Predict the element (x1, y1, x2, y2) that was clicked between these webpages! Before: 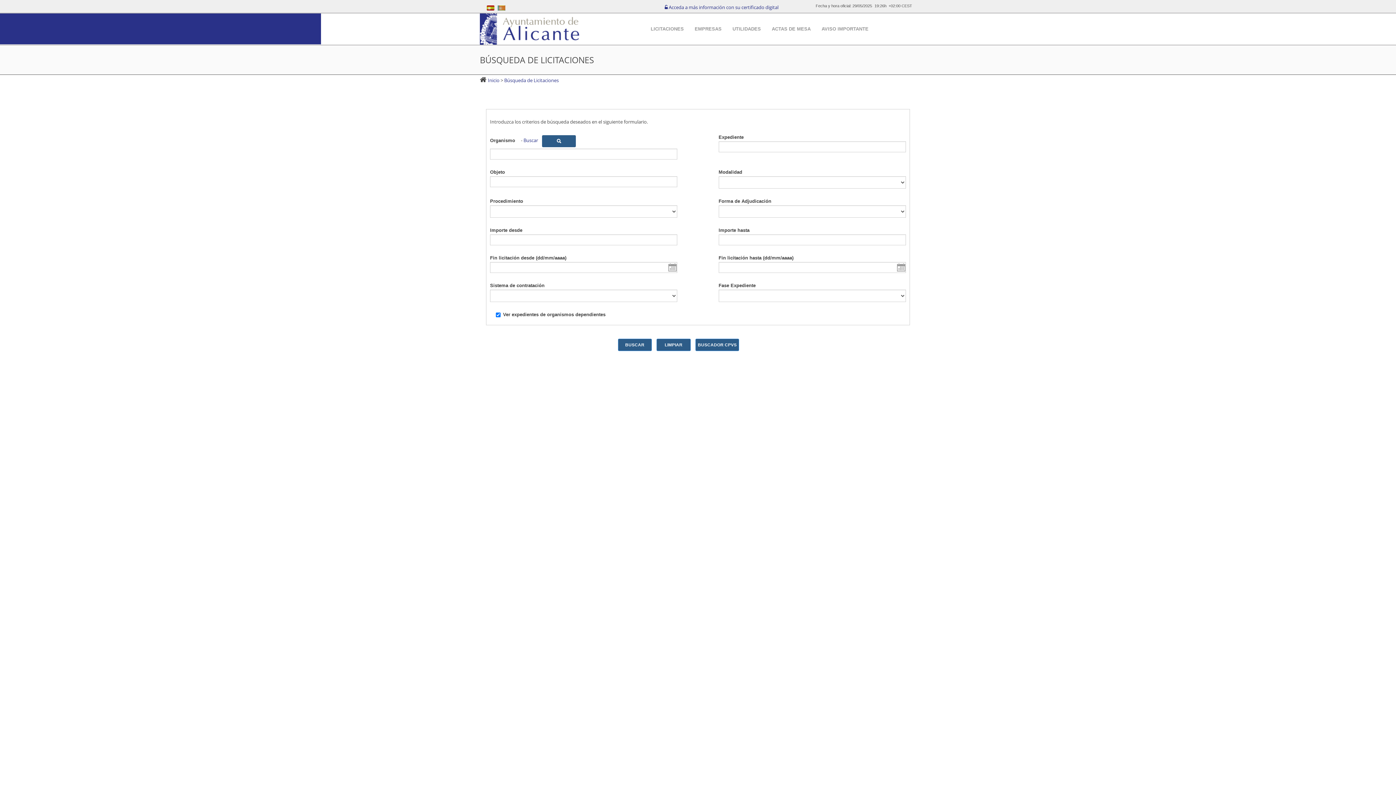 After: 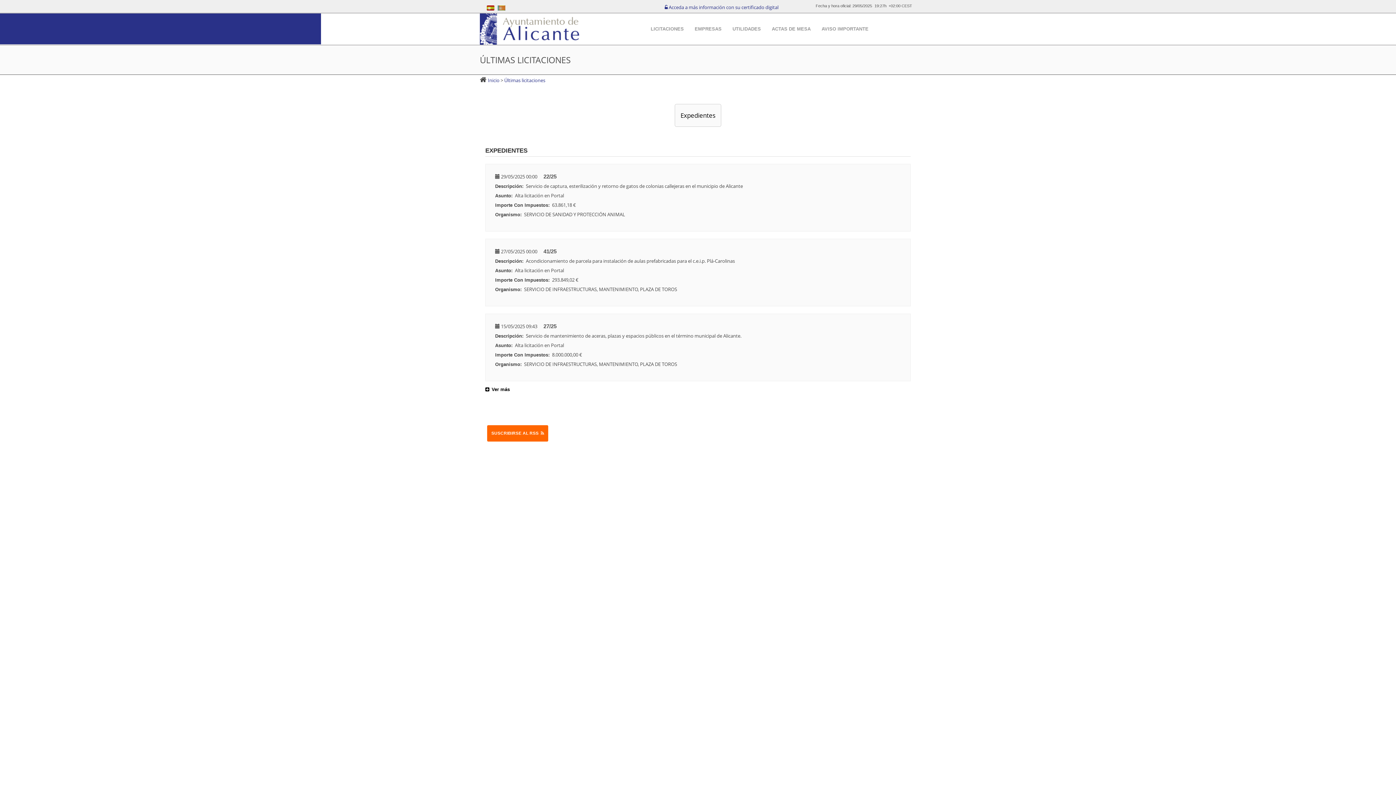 Action: label: Inicio  bbox: (488, 76, 500, 83)